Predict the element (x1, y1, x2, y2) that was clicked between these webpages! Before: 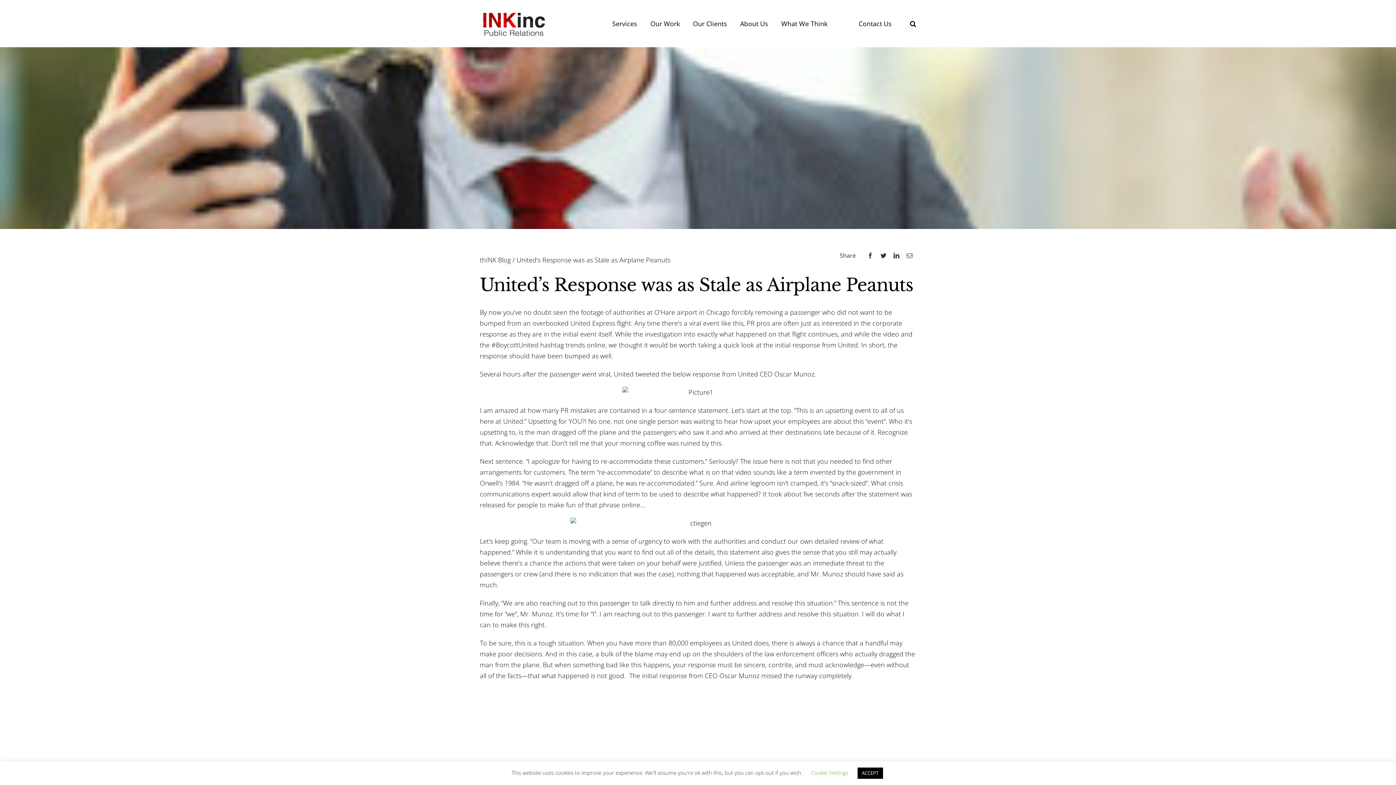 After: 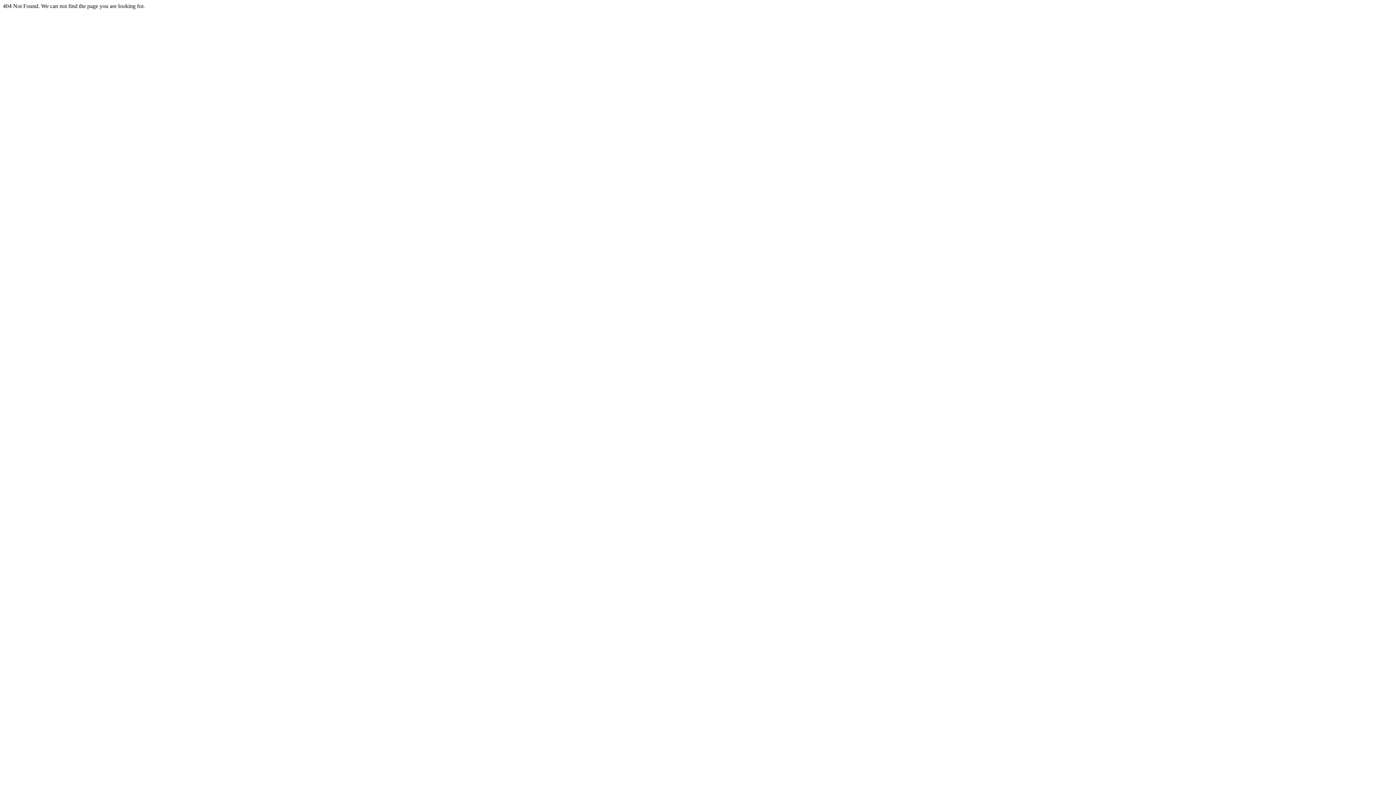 Action: bbox: (479, 517, 916, 528)